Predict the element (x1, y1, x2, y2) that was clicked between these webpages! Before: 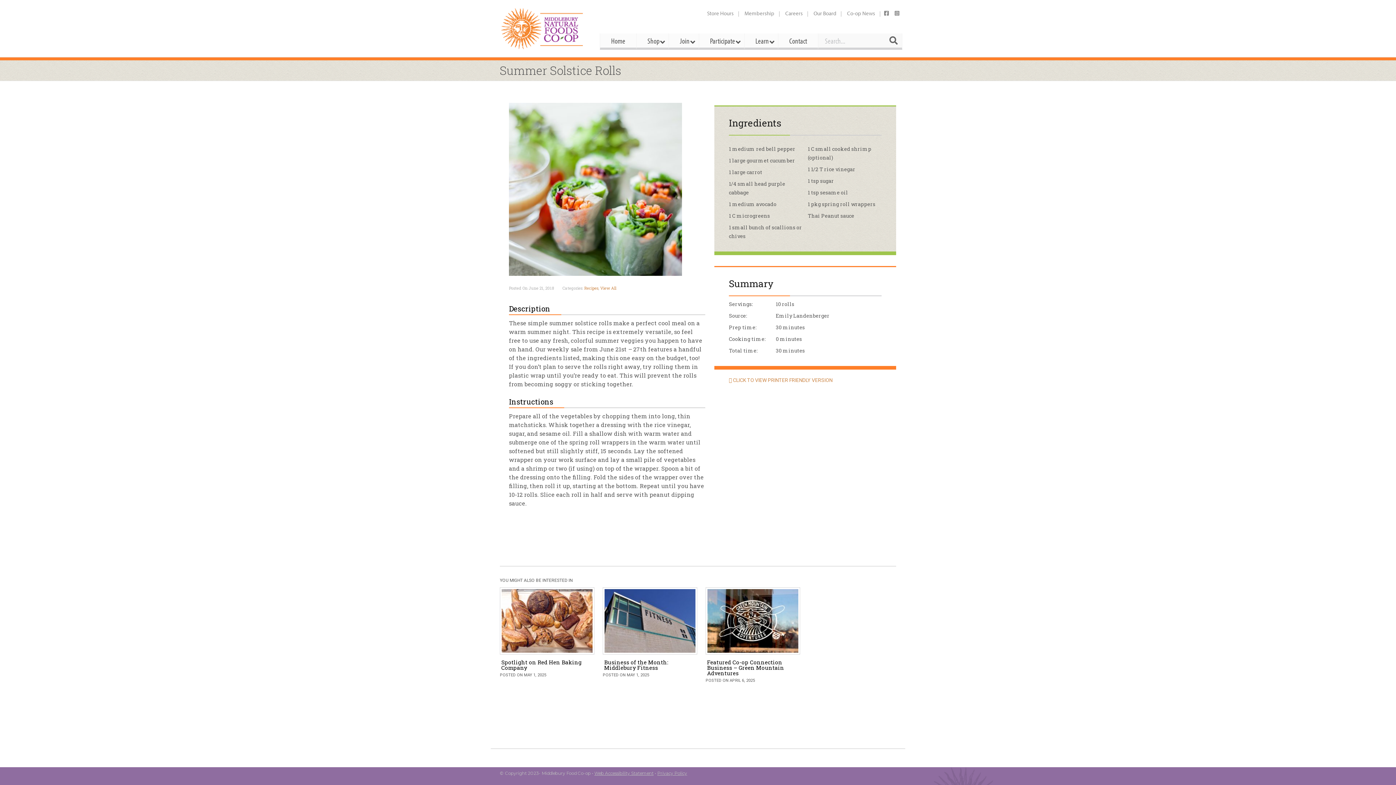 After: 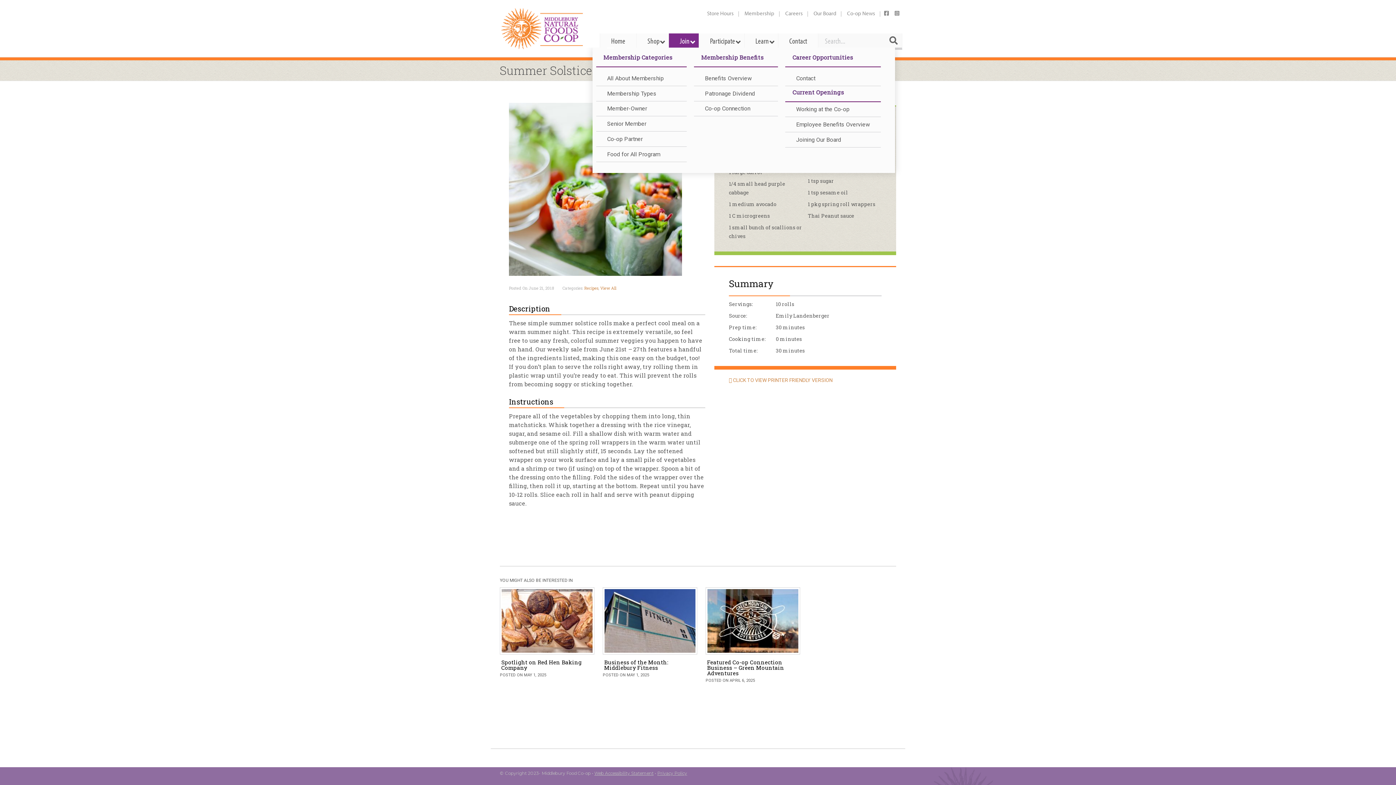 Action: bbox: (669, 33, 698, 47) label: Join